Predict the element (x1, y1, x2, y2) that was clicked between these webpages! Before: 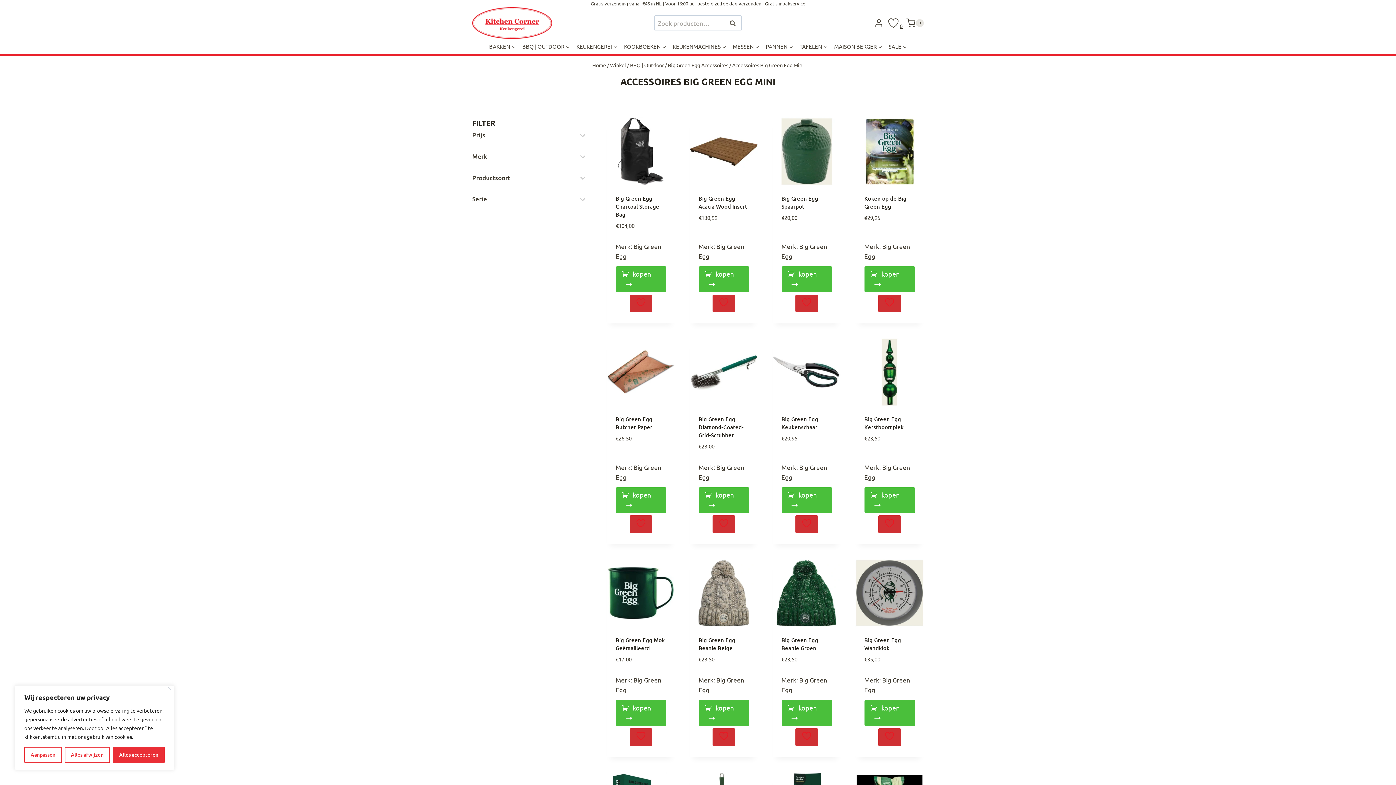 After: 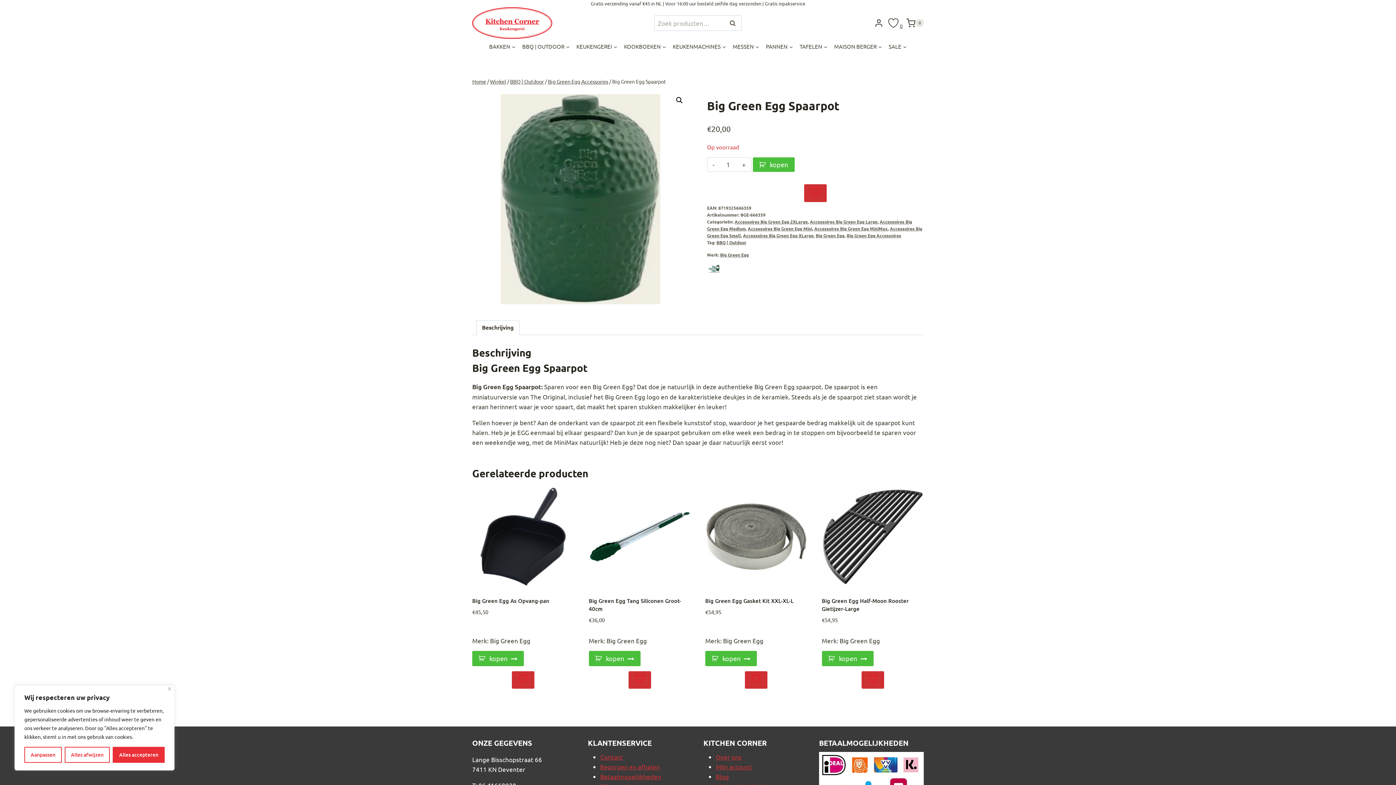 Action: bbox: (772, 117, 841, 185)